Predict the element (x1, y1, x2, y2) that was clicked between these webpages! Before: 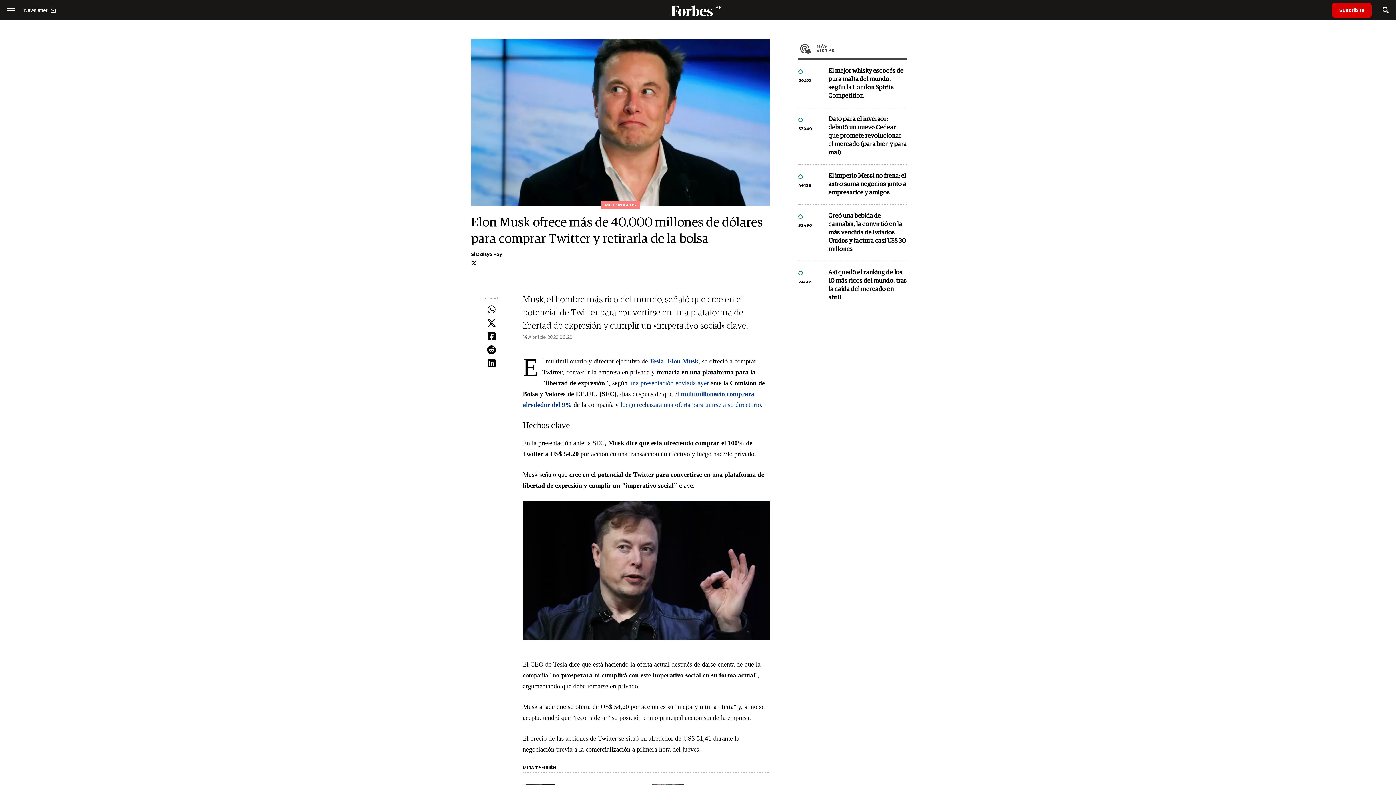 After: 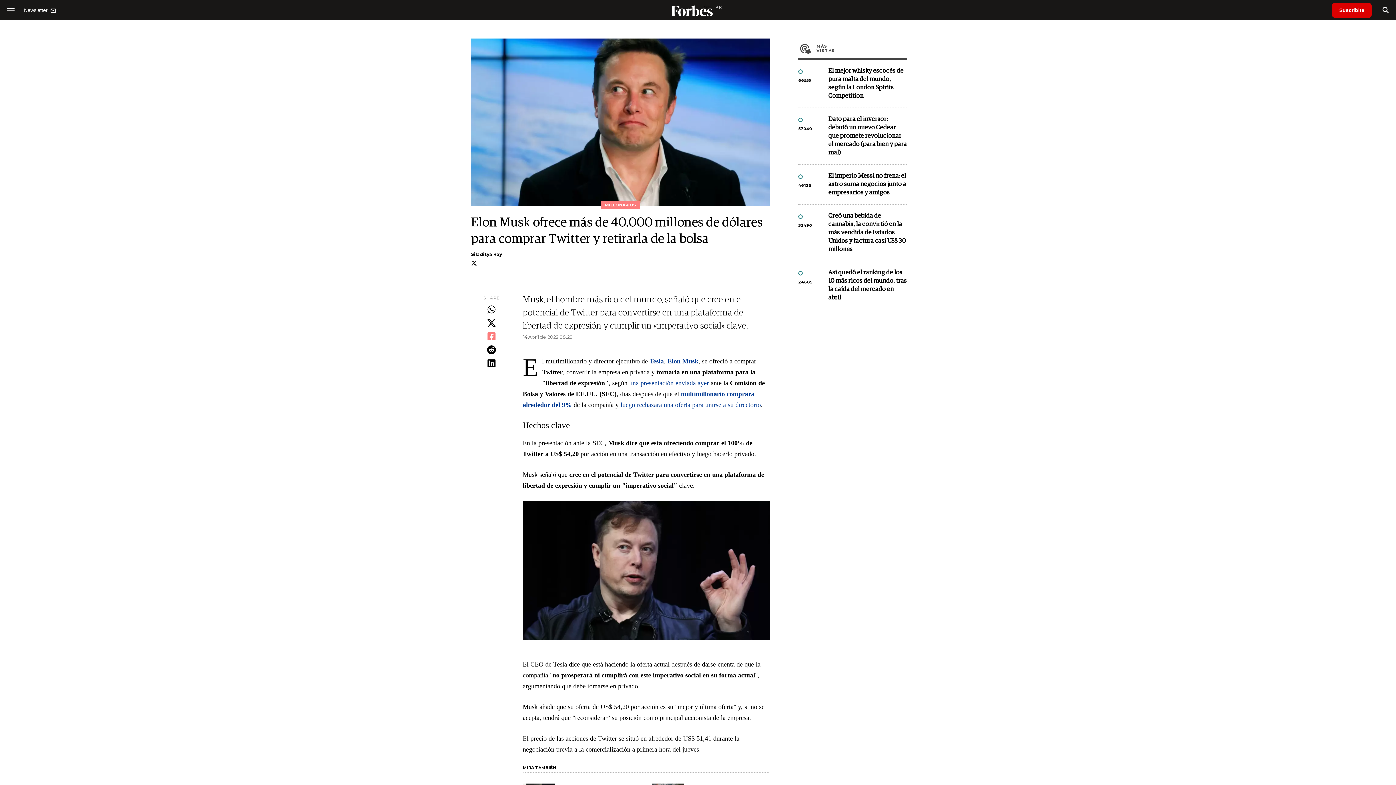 Action: bbox: (471, 330, 512, 343)